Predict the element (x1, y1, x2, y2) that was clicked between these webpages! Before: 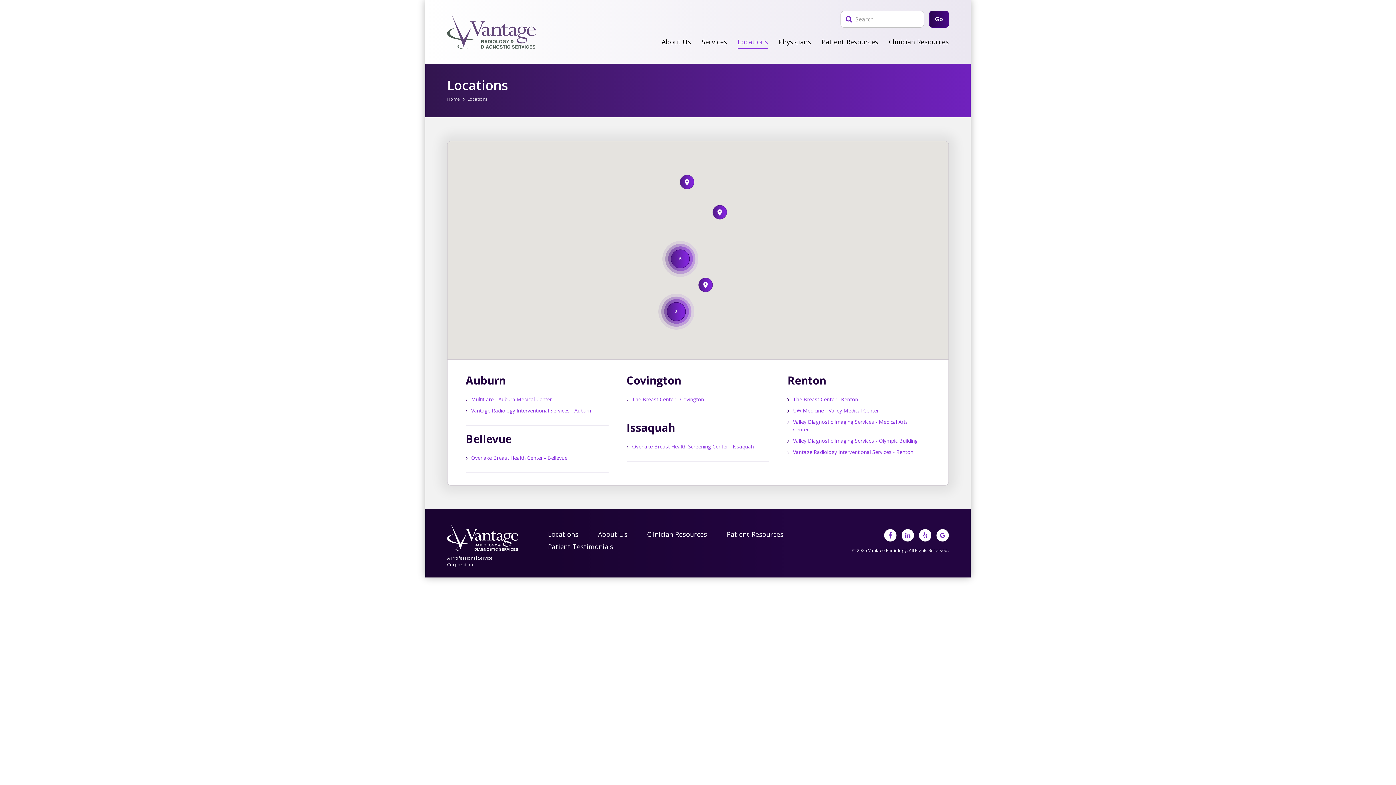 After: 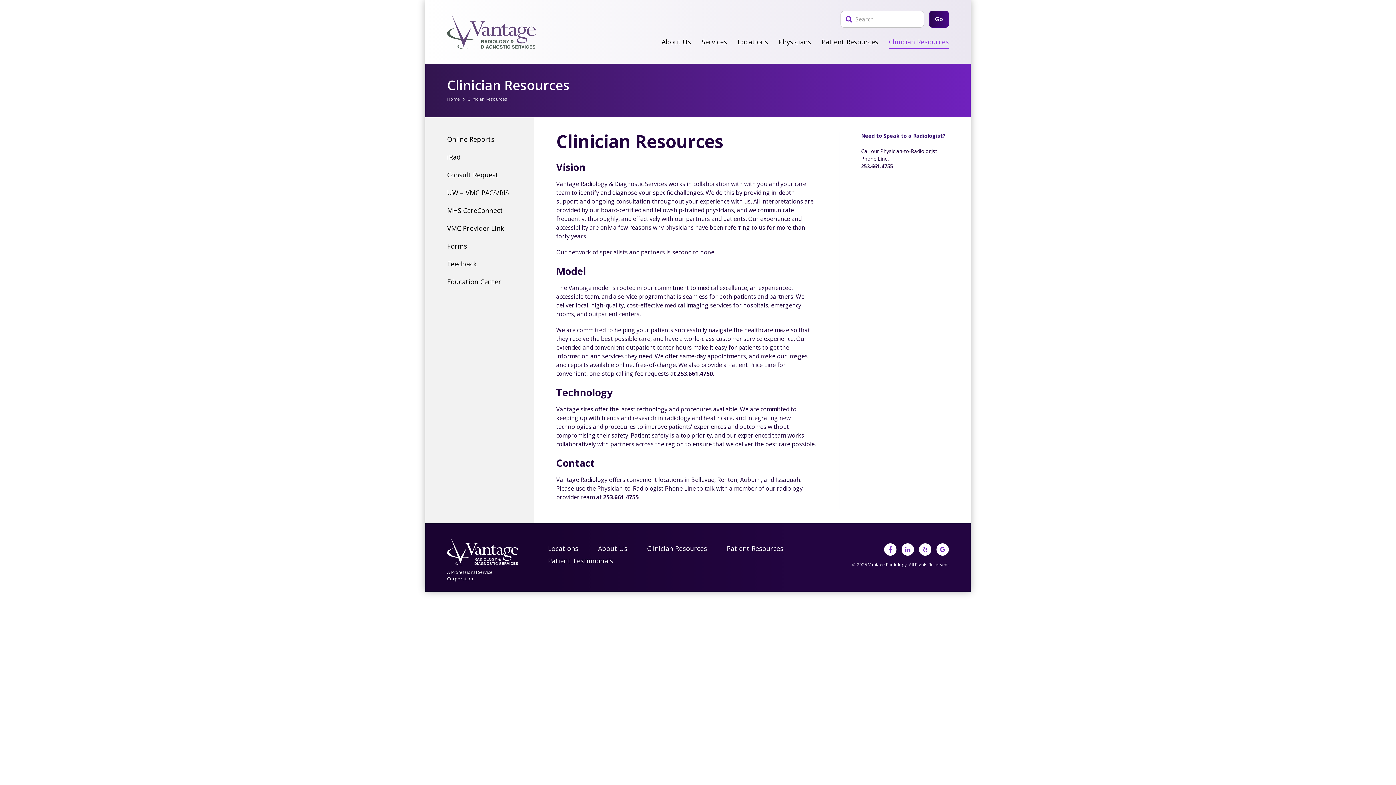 Action: label: Clinician Resources bbox: (647, 529, 707, 540)